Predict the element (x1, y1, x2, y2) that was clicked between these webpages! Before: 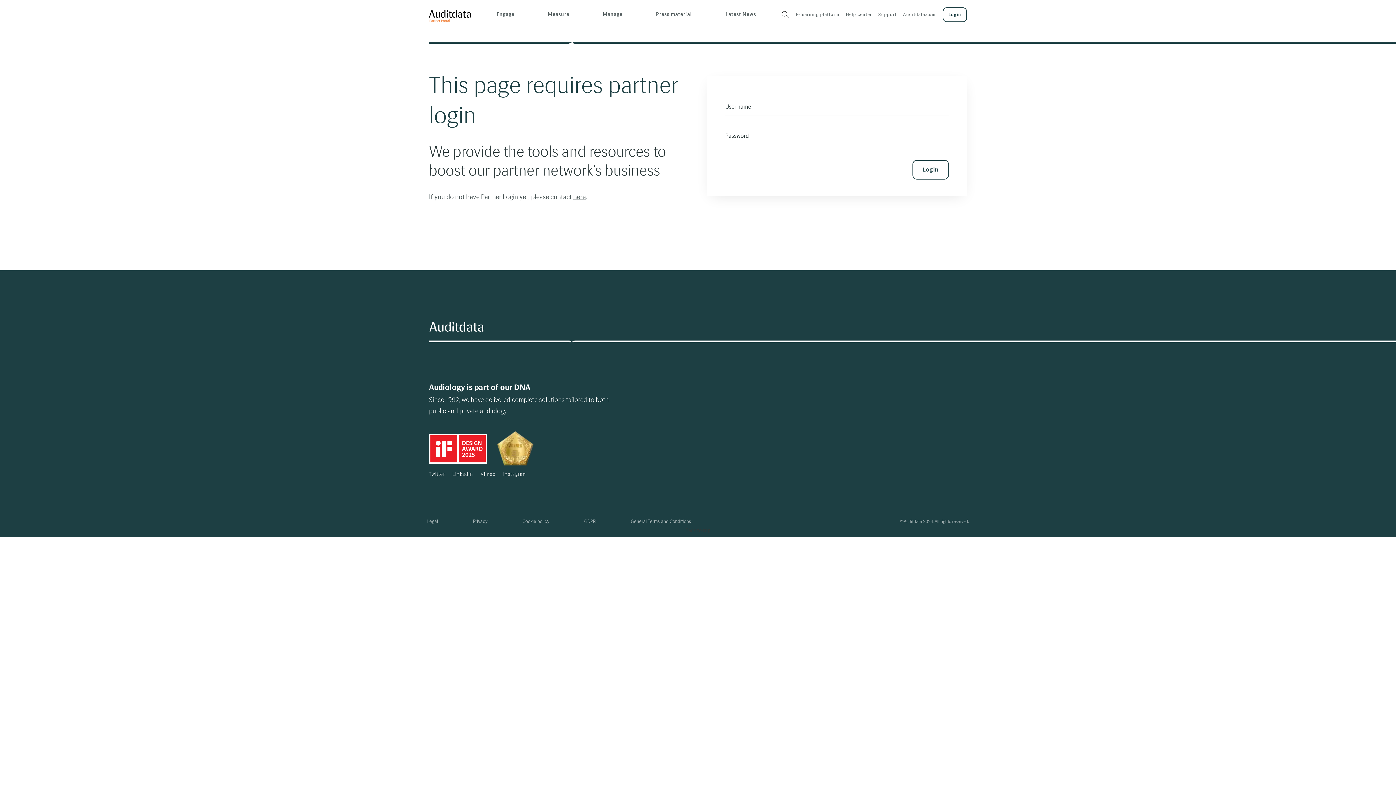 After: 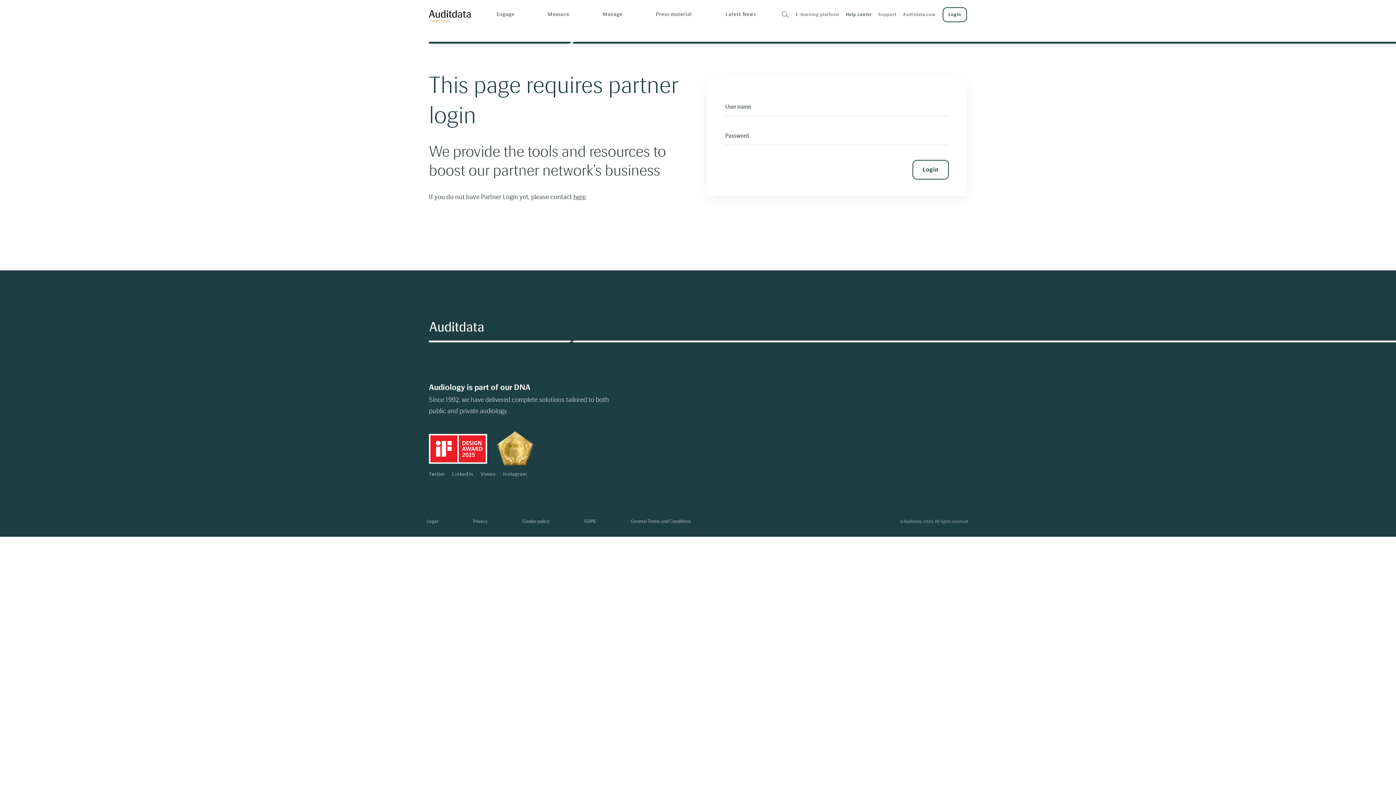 Action: label: Help center bbox: (844, 8, 873, 20)